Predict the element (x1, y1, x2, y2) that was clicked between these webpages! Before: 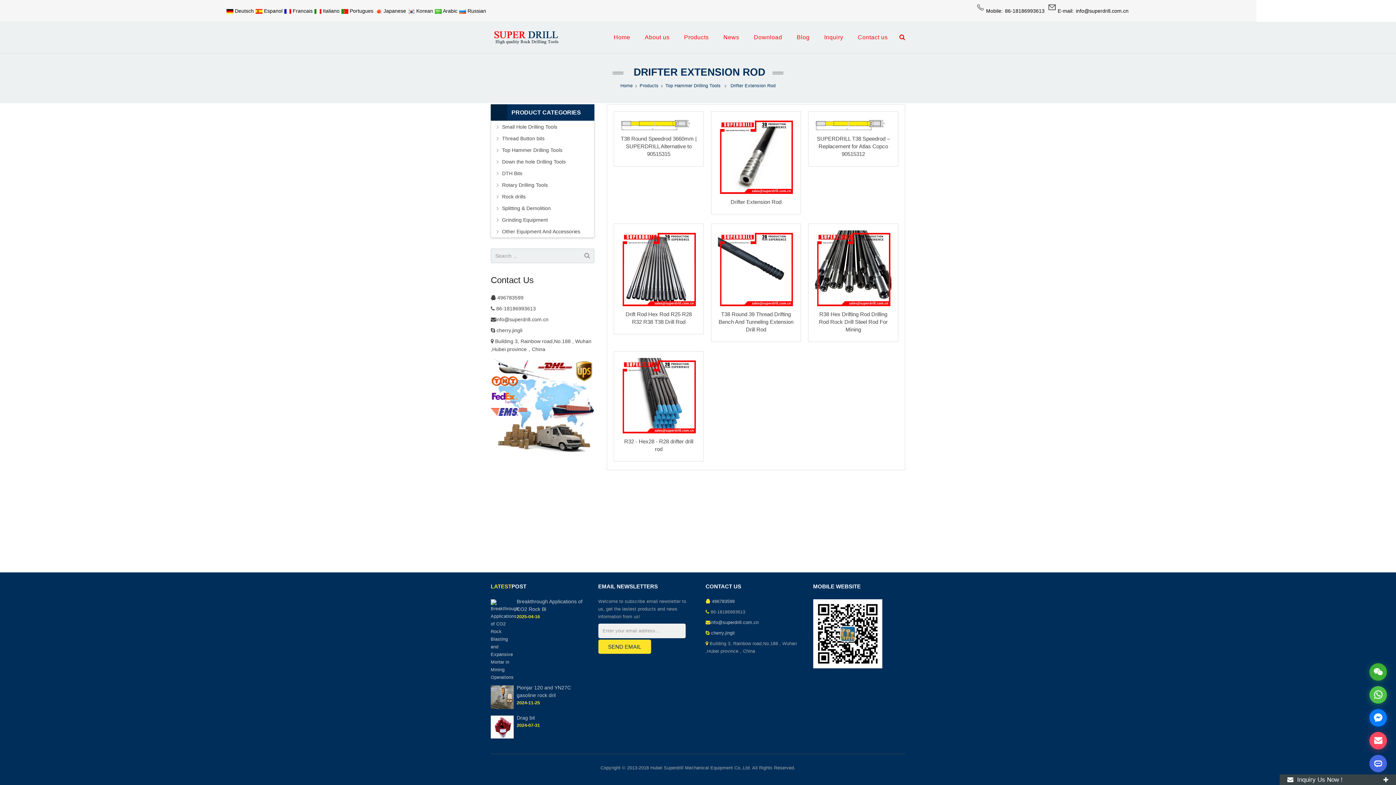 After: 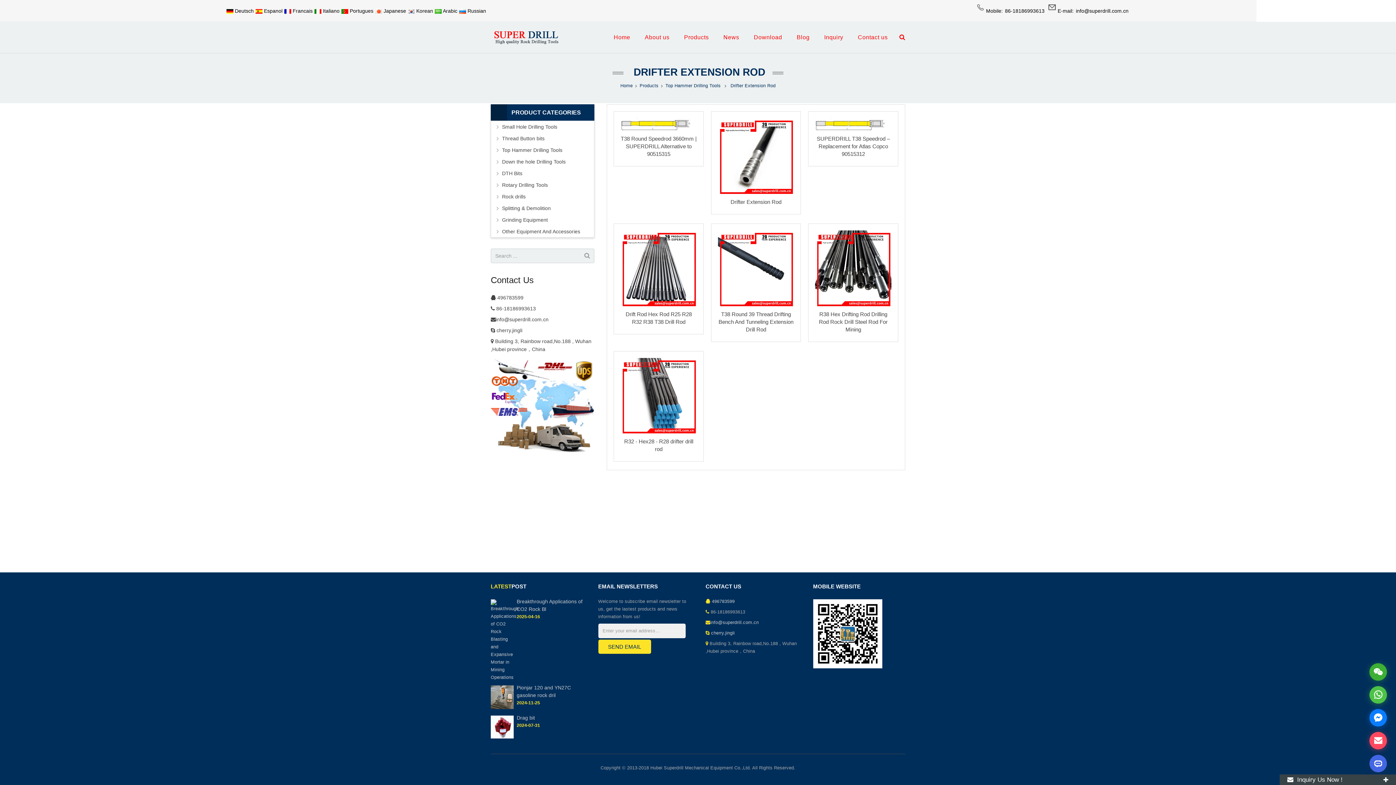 Action: bbox: (580, 248, 594, 263)